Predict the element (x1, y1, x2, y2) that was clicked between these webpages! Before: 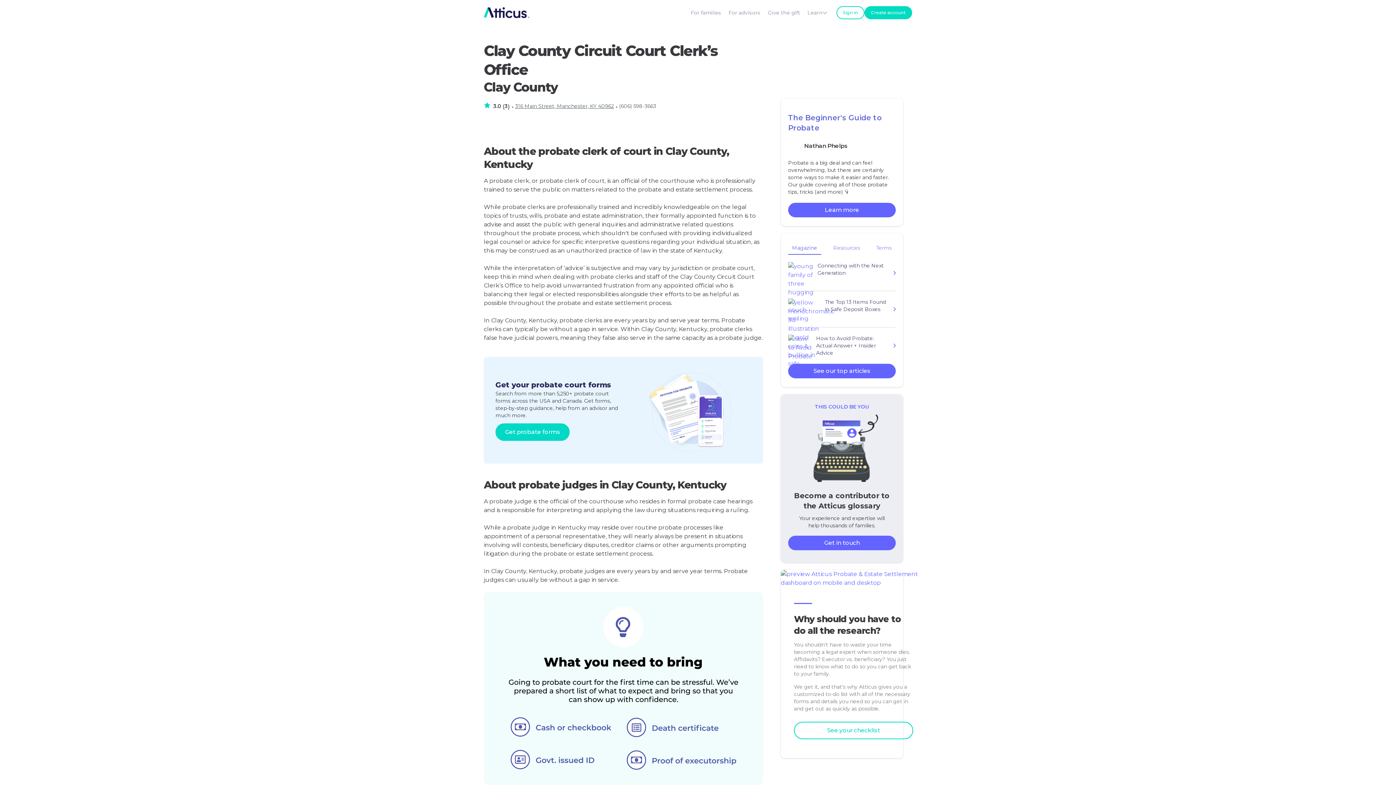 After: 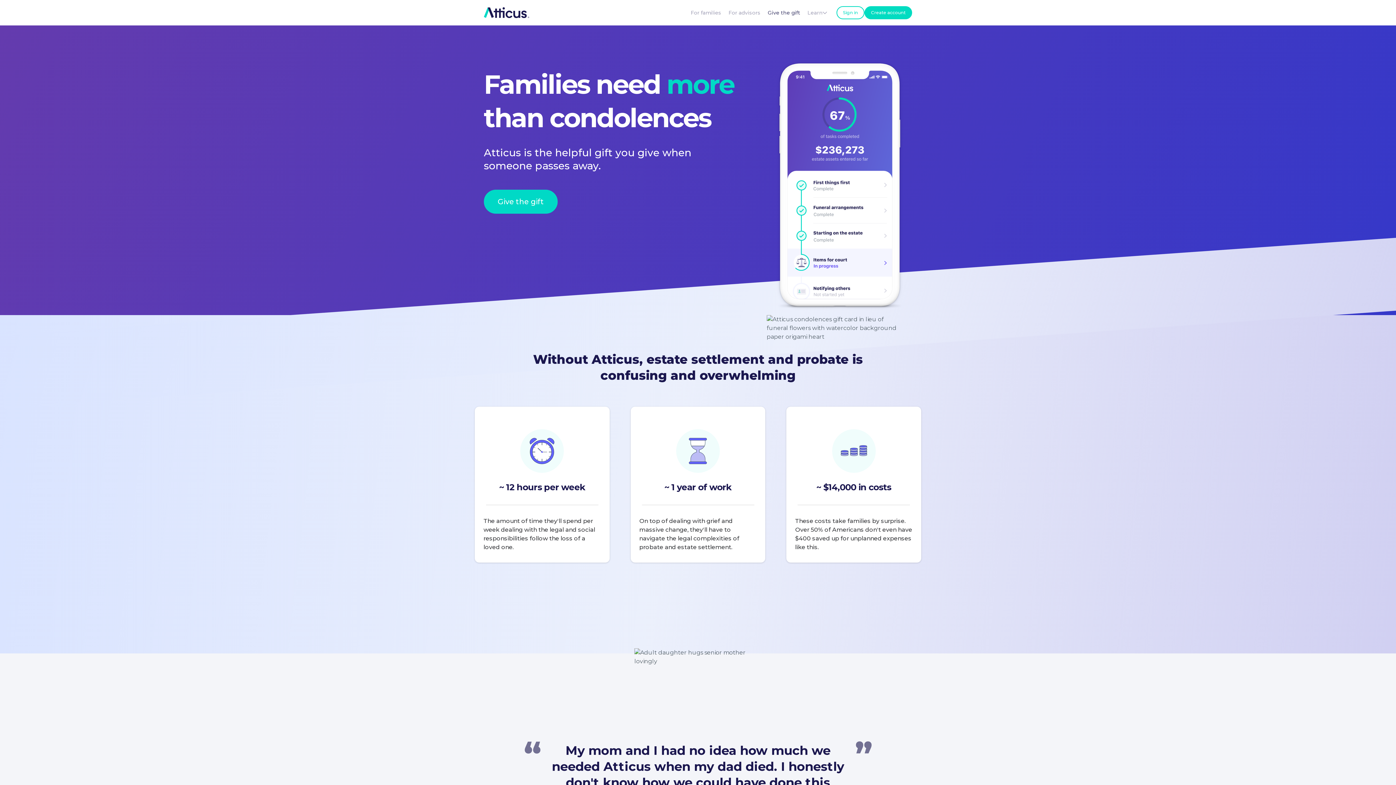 Action: label: Give the gift bbox: (764, 0, 804, 25)